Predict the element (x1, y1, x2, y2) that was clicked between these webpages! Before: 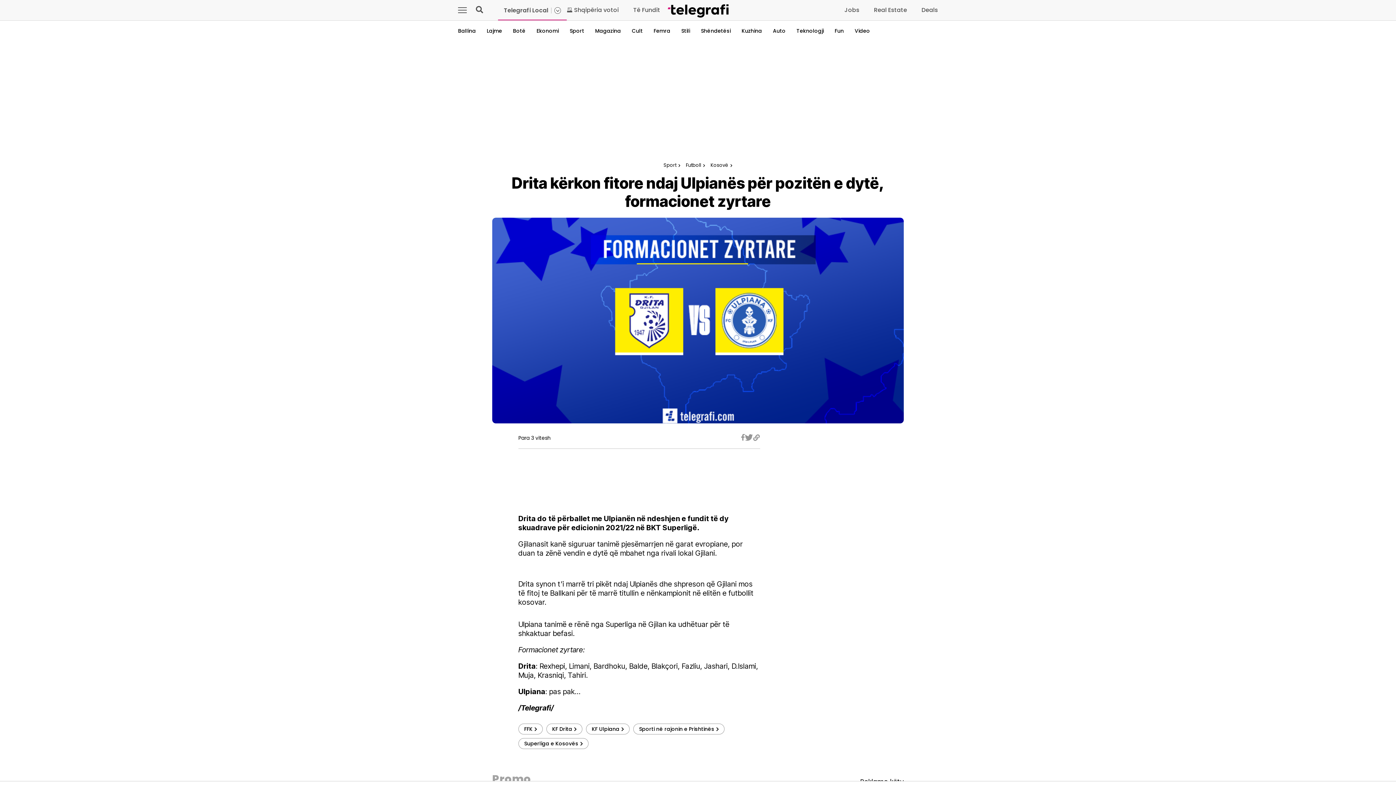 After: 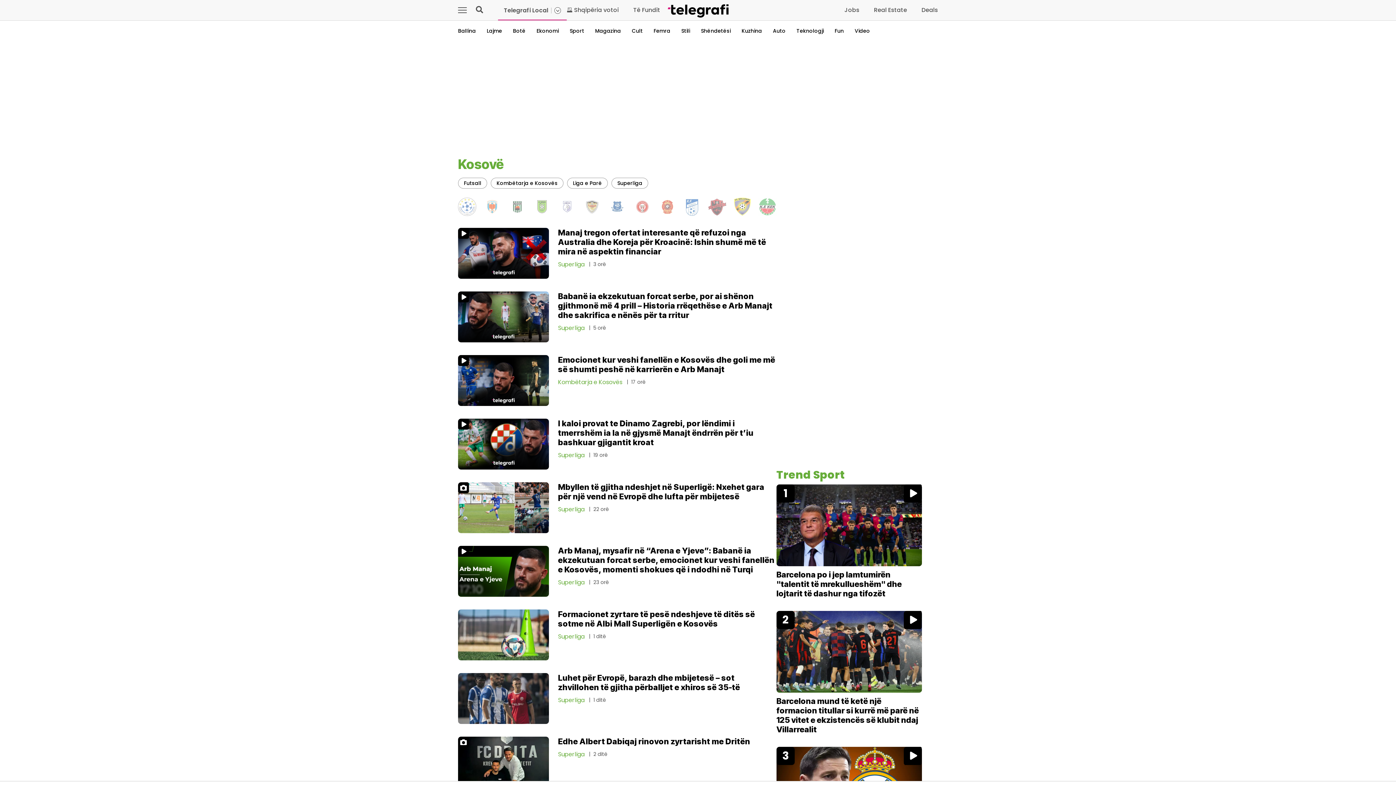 Action: label: Kosovë bbox: (710, 162, 728, 168)